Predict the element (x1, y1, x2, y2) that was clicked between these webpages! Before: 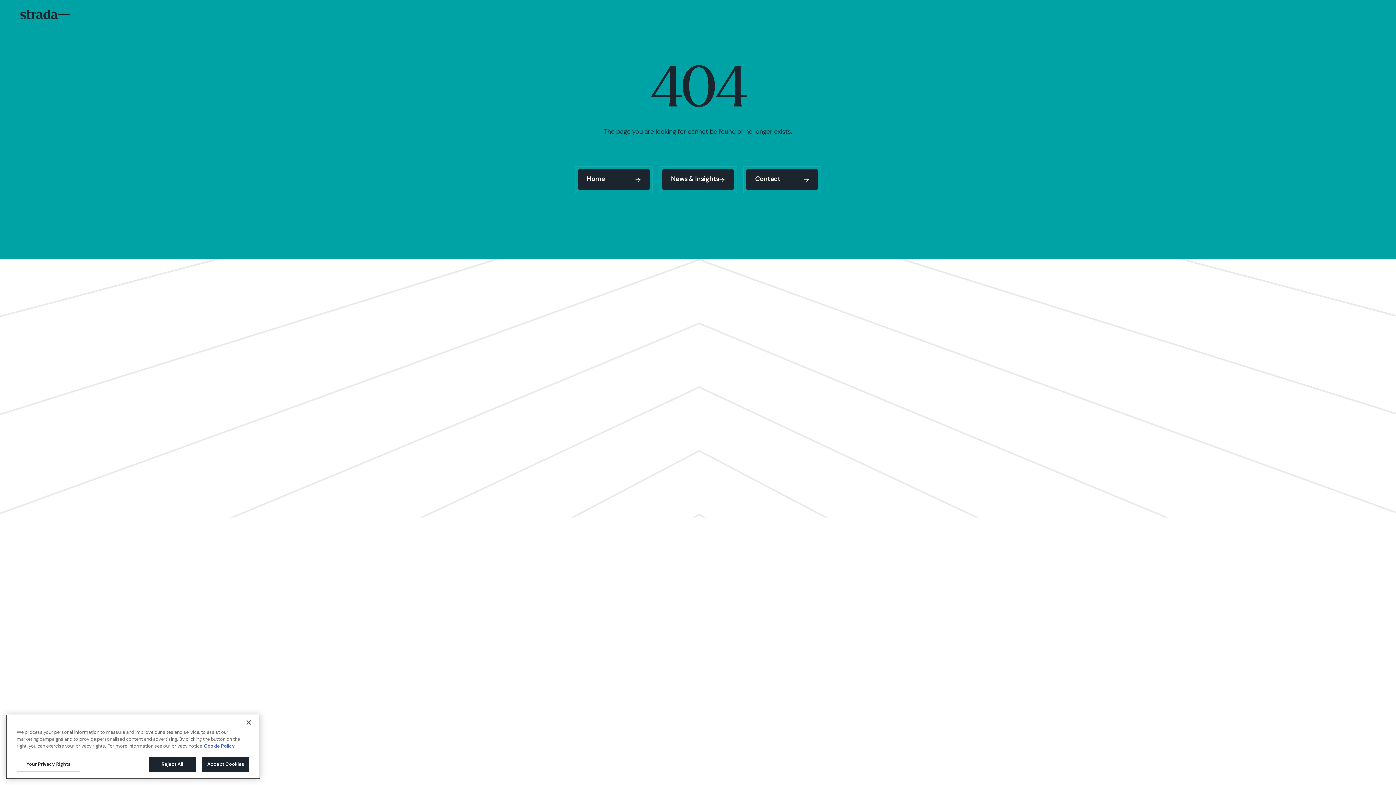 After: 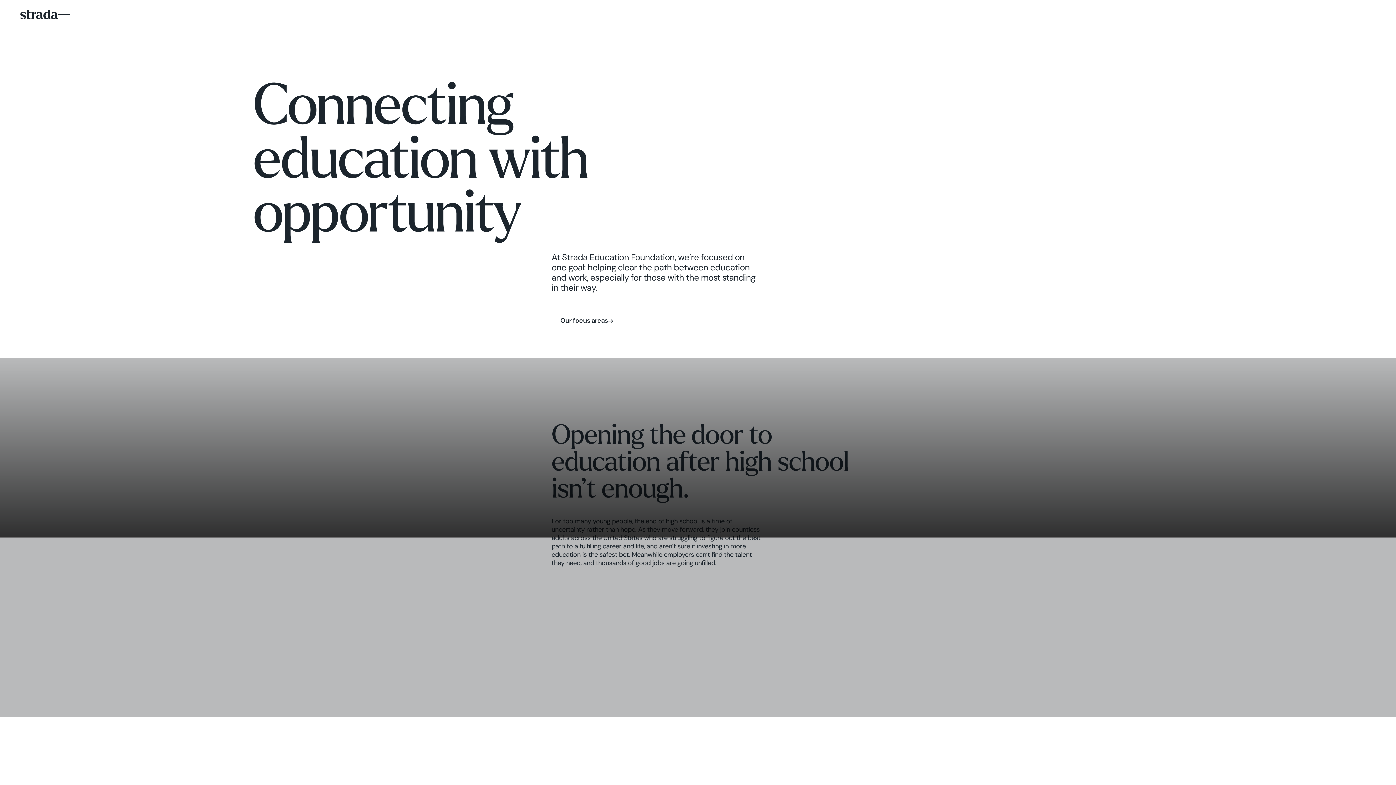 Action: bbox: (20, 9, 58, 19) label: Home Page